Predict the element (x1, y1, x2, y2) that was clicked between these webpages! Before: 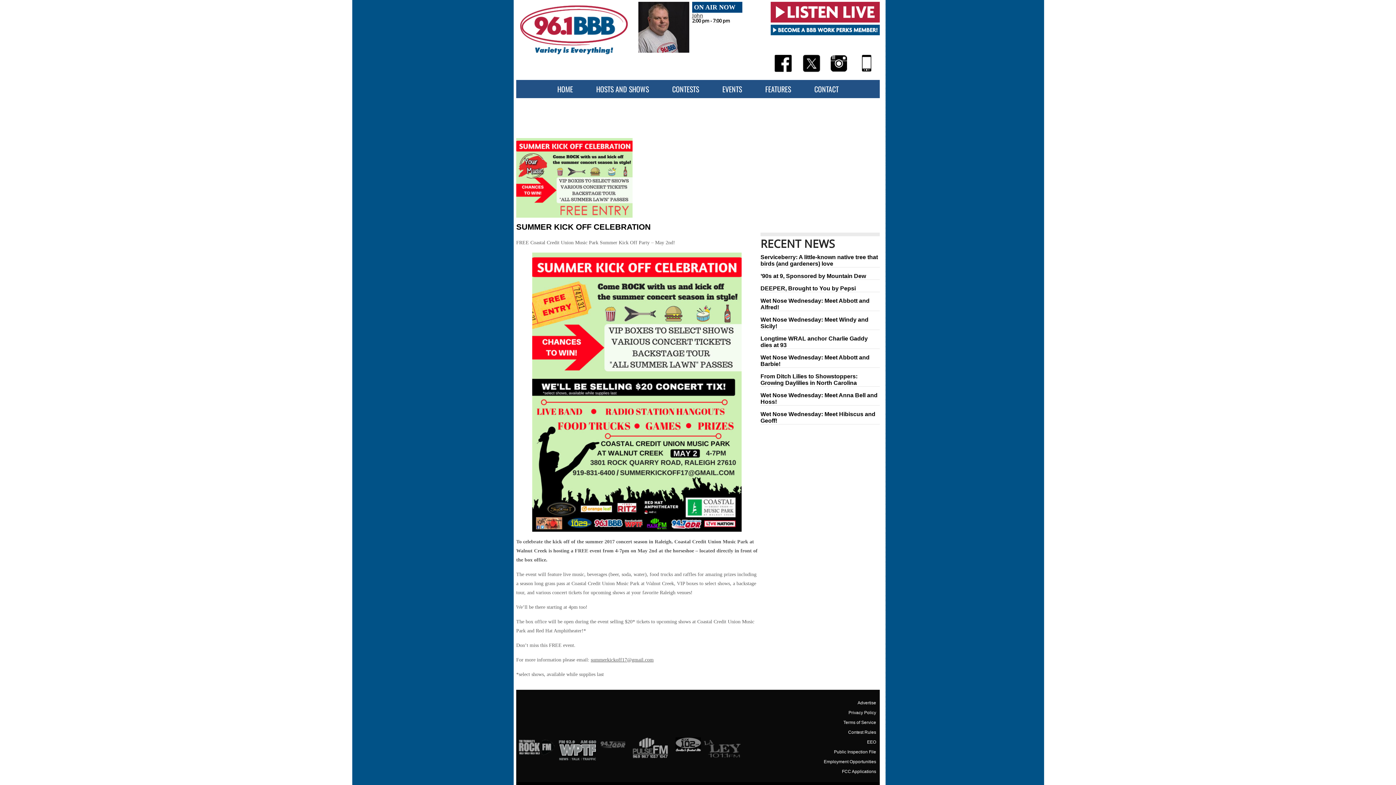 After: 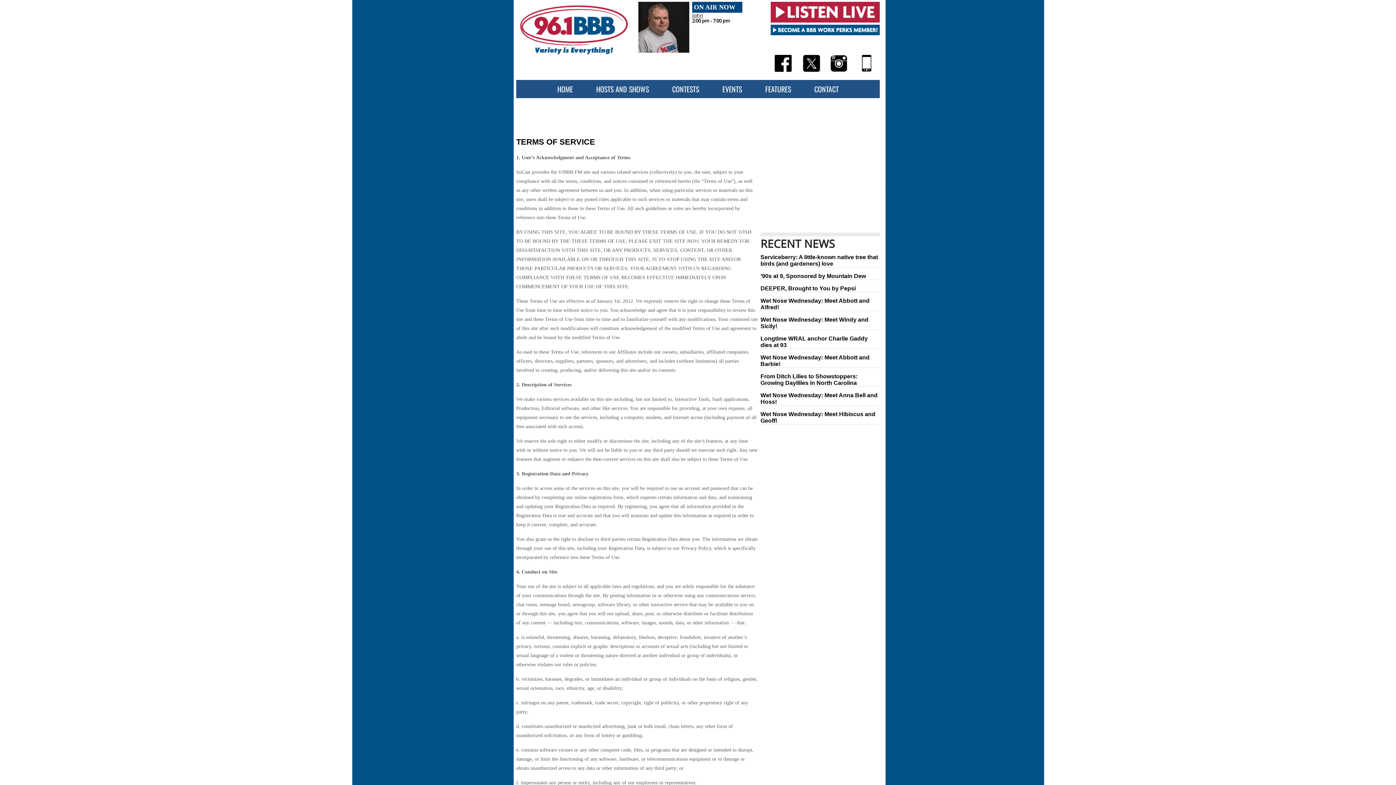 Action: label: Terms of Service bbox: (791, 718, 880, 728)